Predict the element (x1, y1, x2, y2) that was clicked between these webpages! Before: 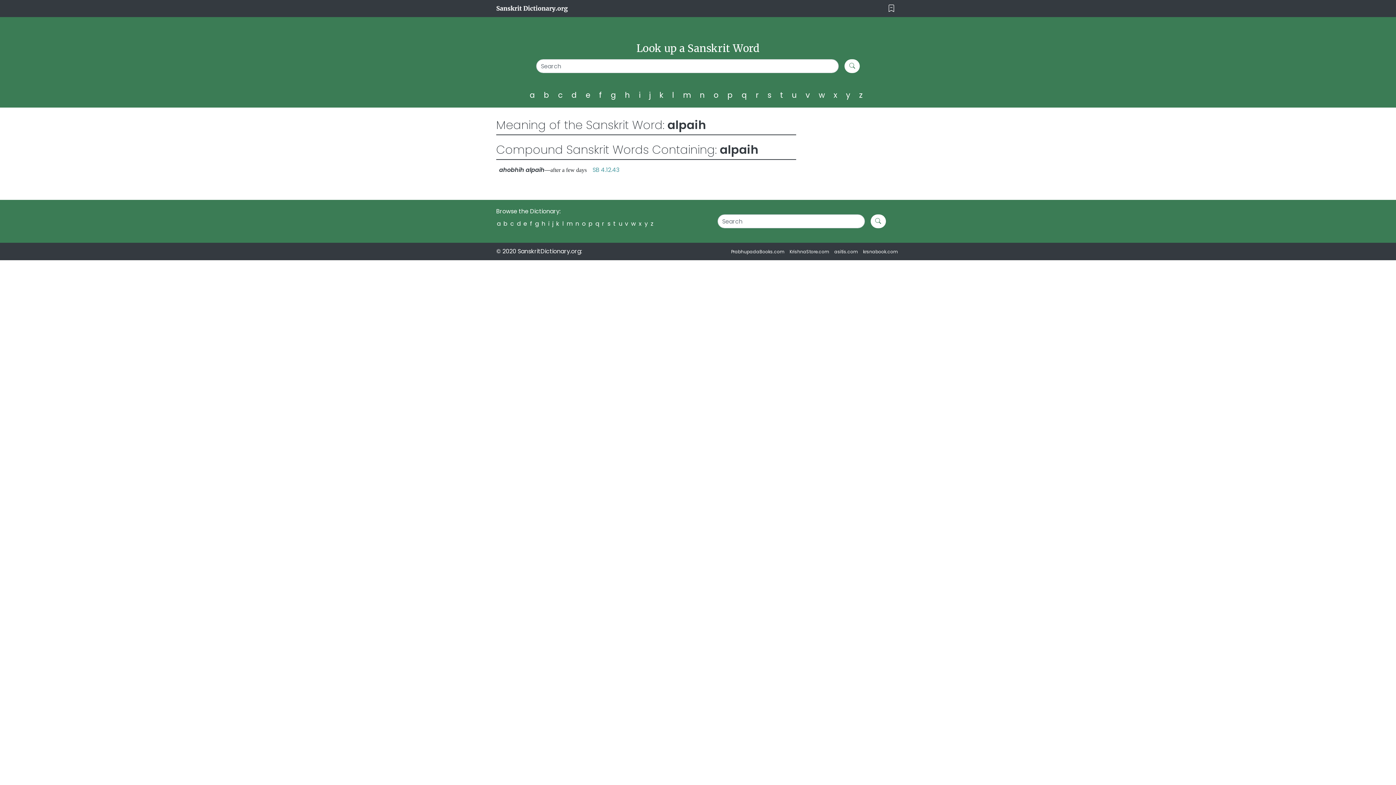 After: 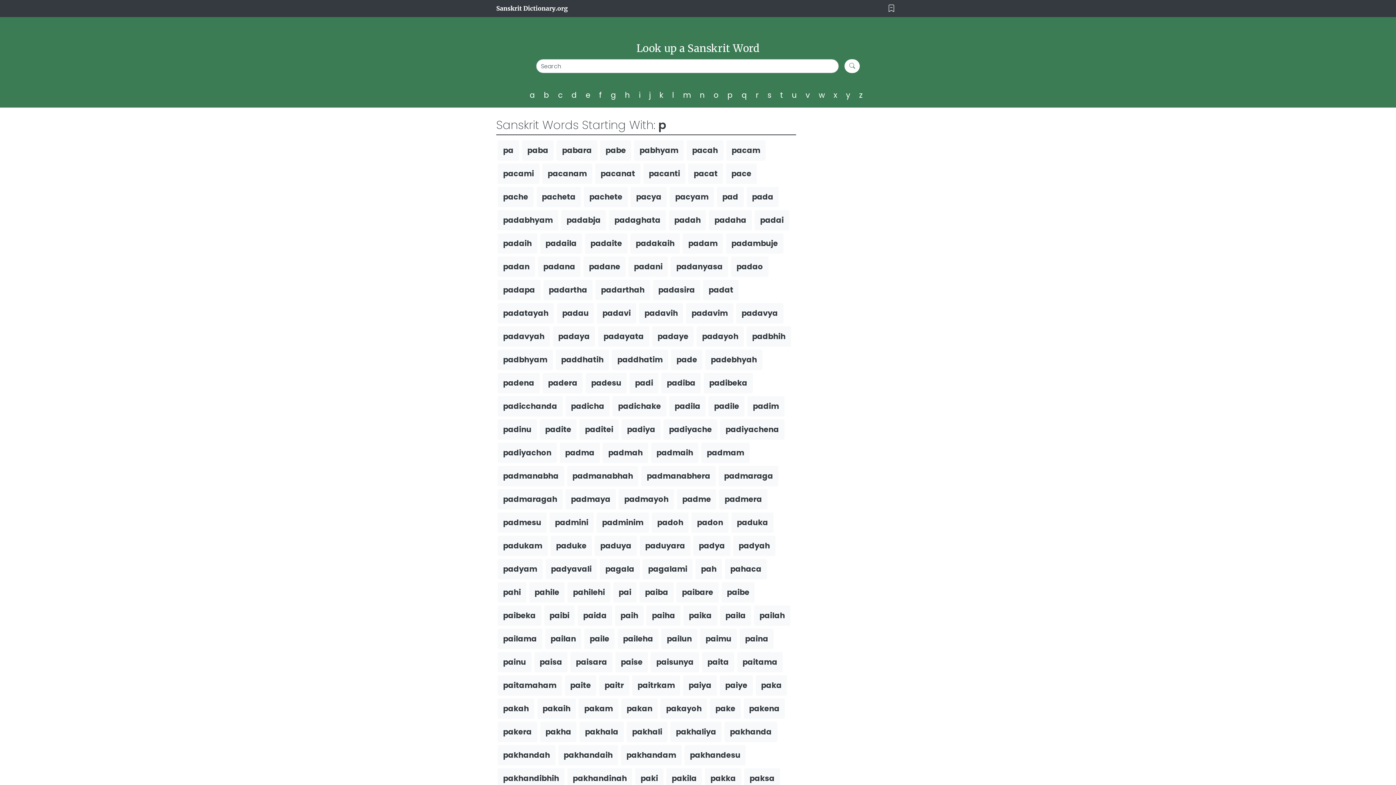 Action: label: p bbox: (727, 89, 736, 100)